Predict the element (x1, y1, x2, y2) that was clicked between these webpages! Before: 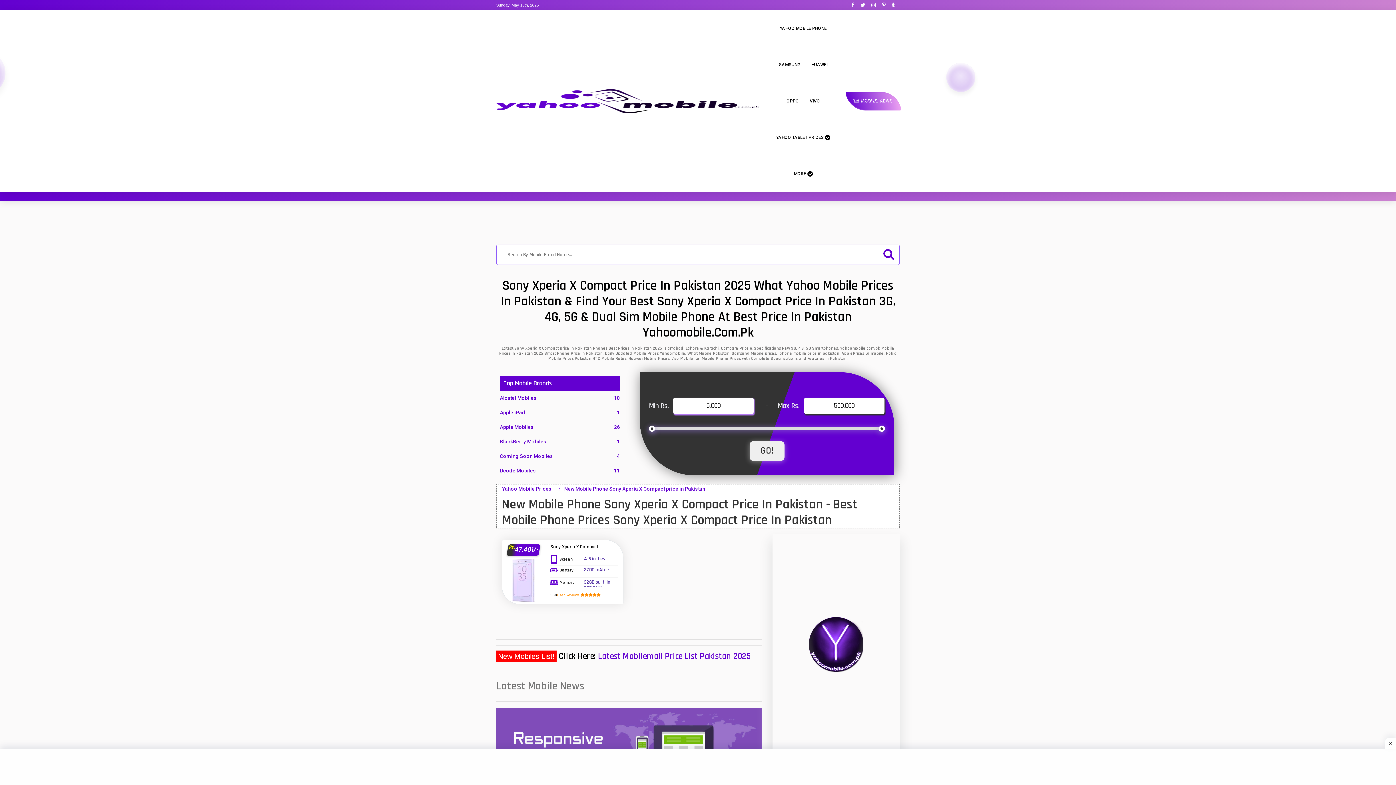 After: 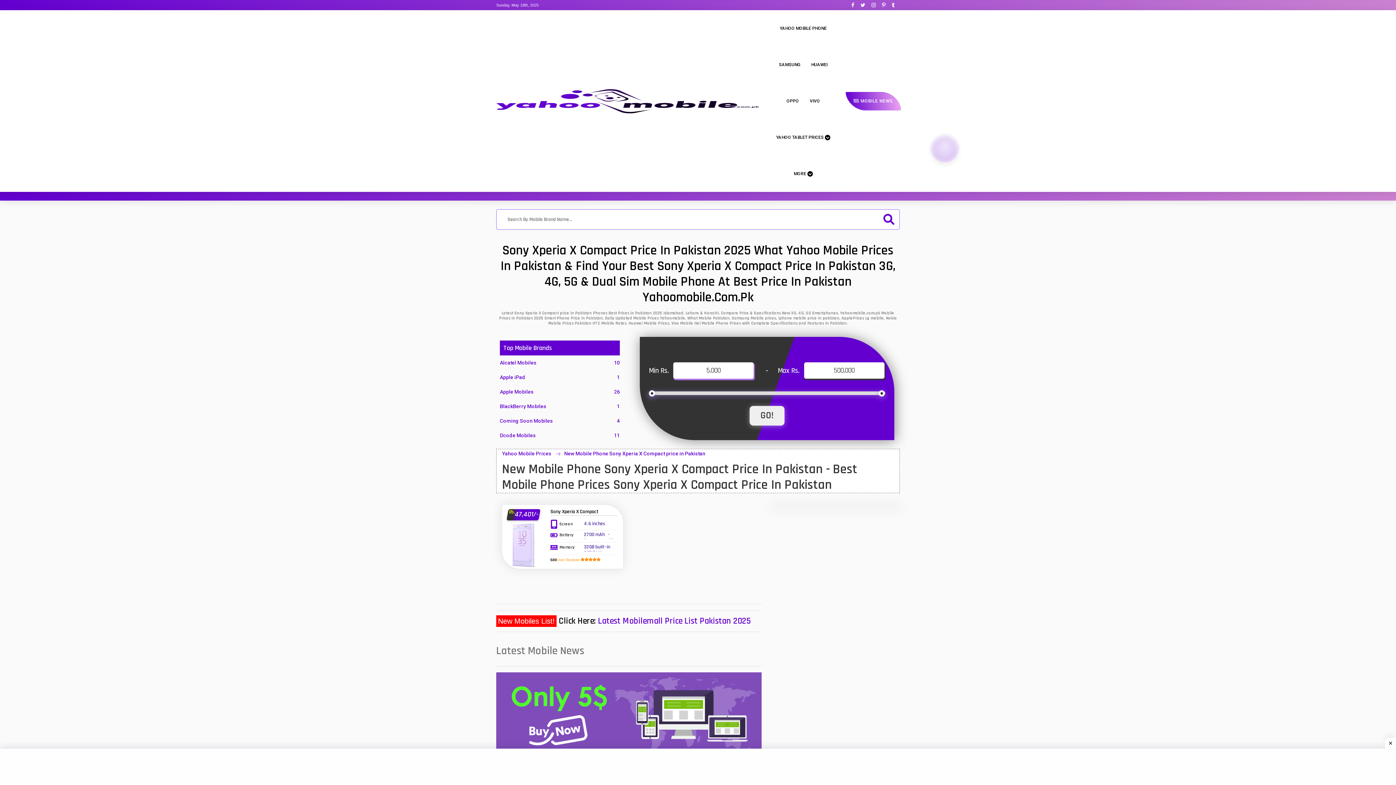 Action: bbox: (860, 2, 865, 8)